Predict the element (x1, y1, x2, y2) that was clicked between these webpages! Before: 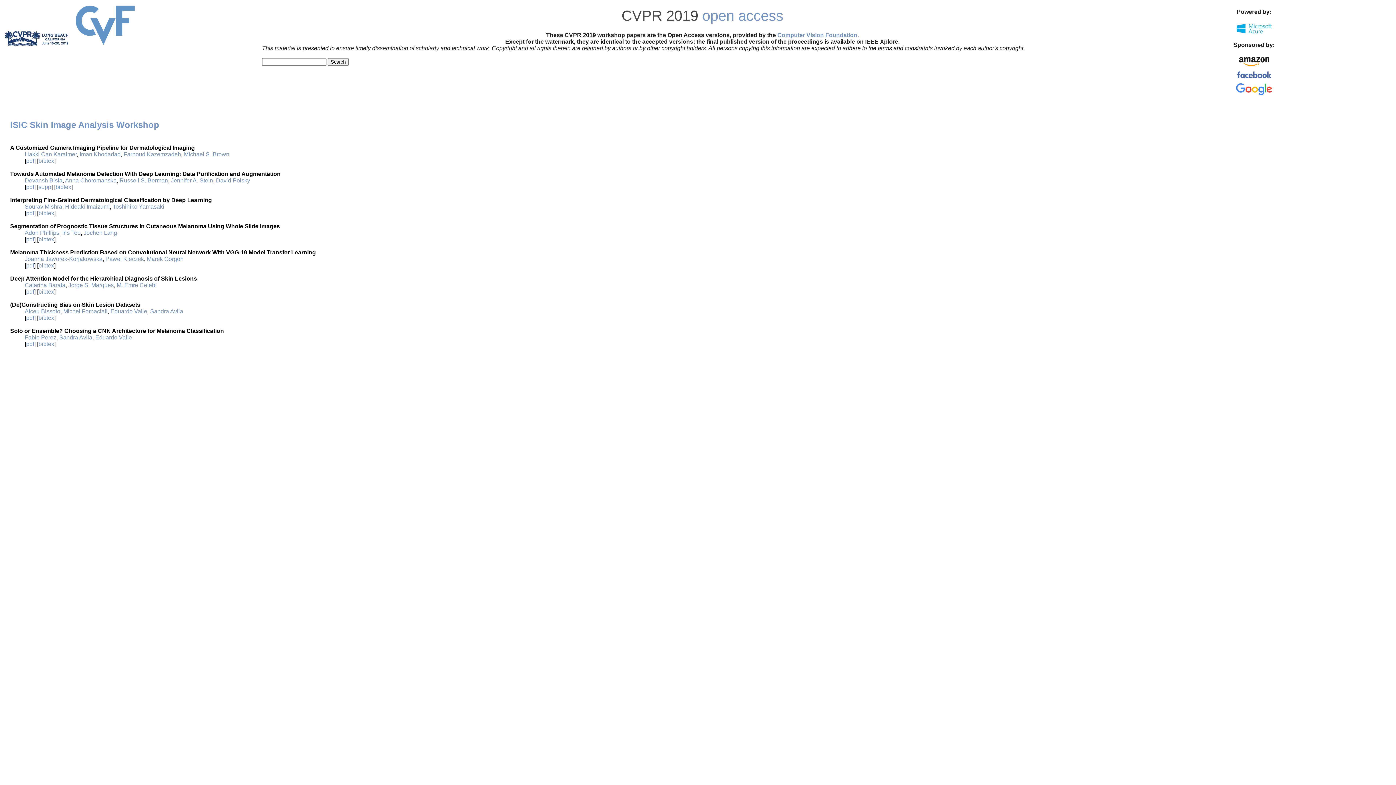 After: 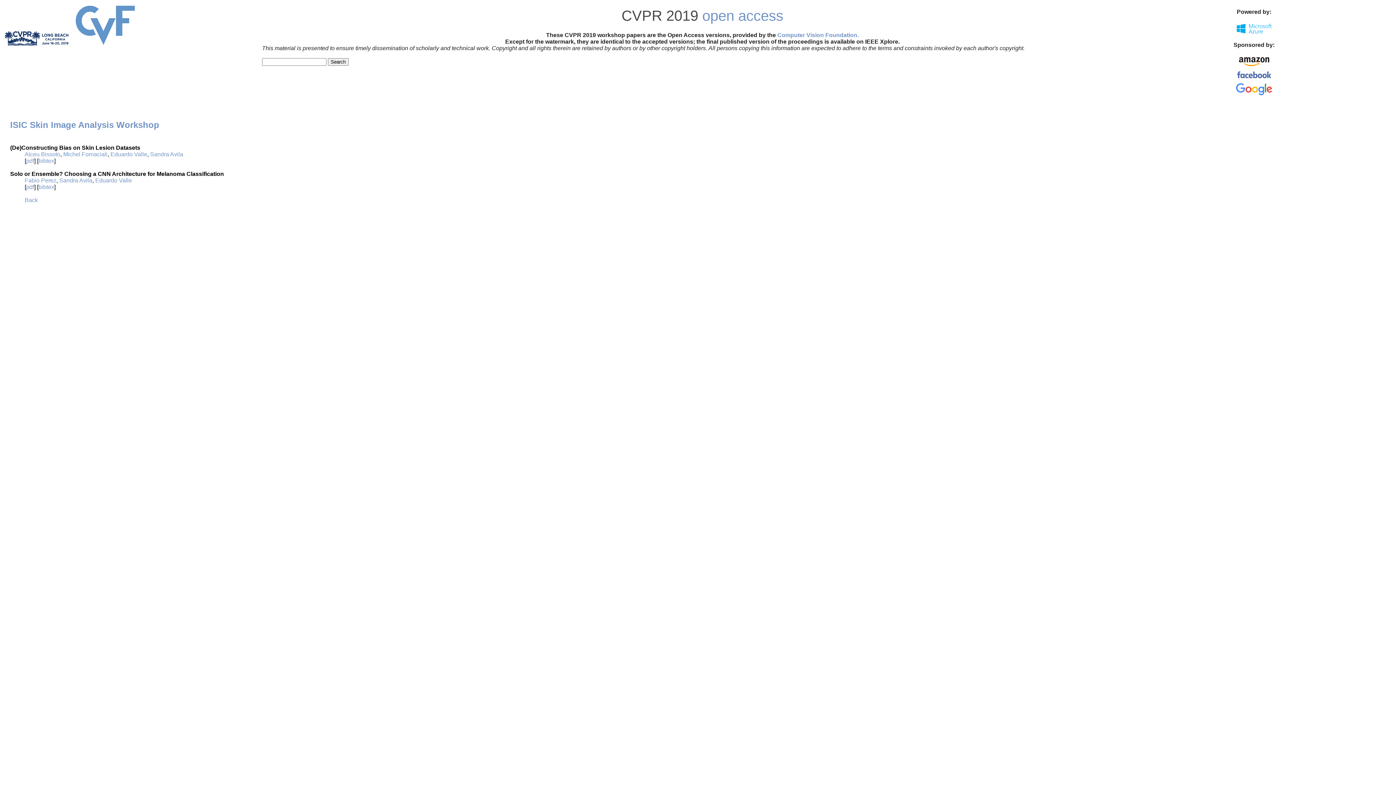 Action: bbox: (95, 334, 132, 340) label: Eduardo Valle